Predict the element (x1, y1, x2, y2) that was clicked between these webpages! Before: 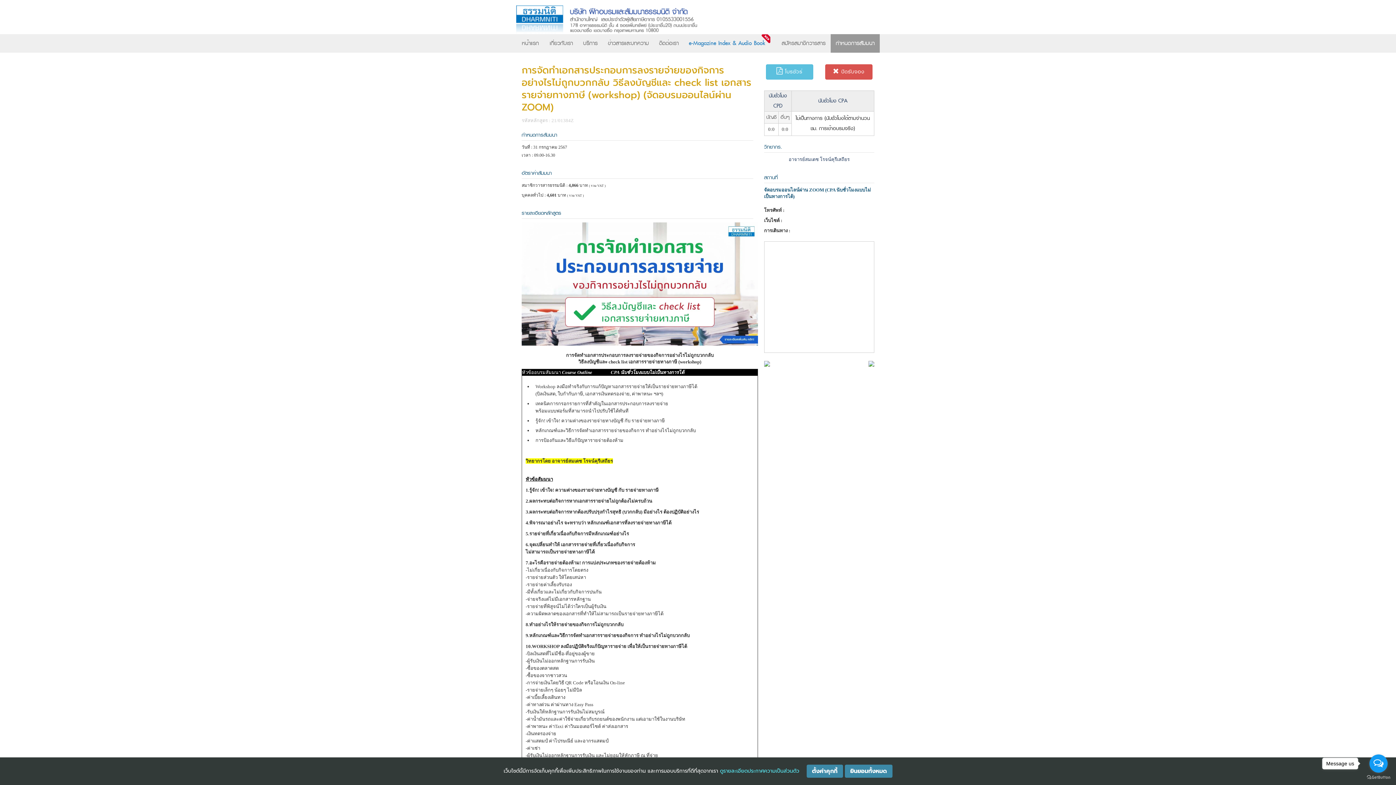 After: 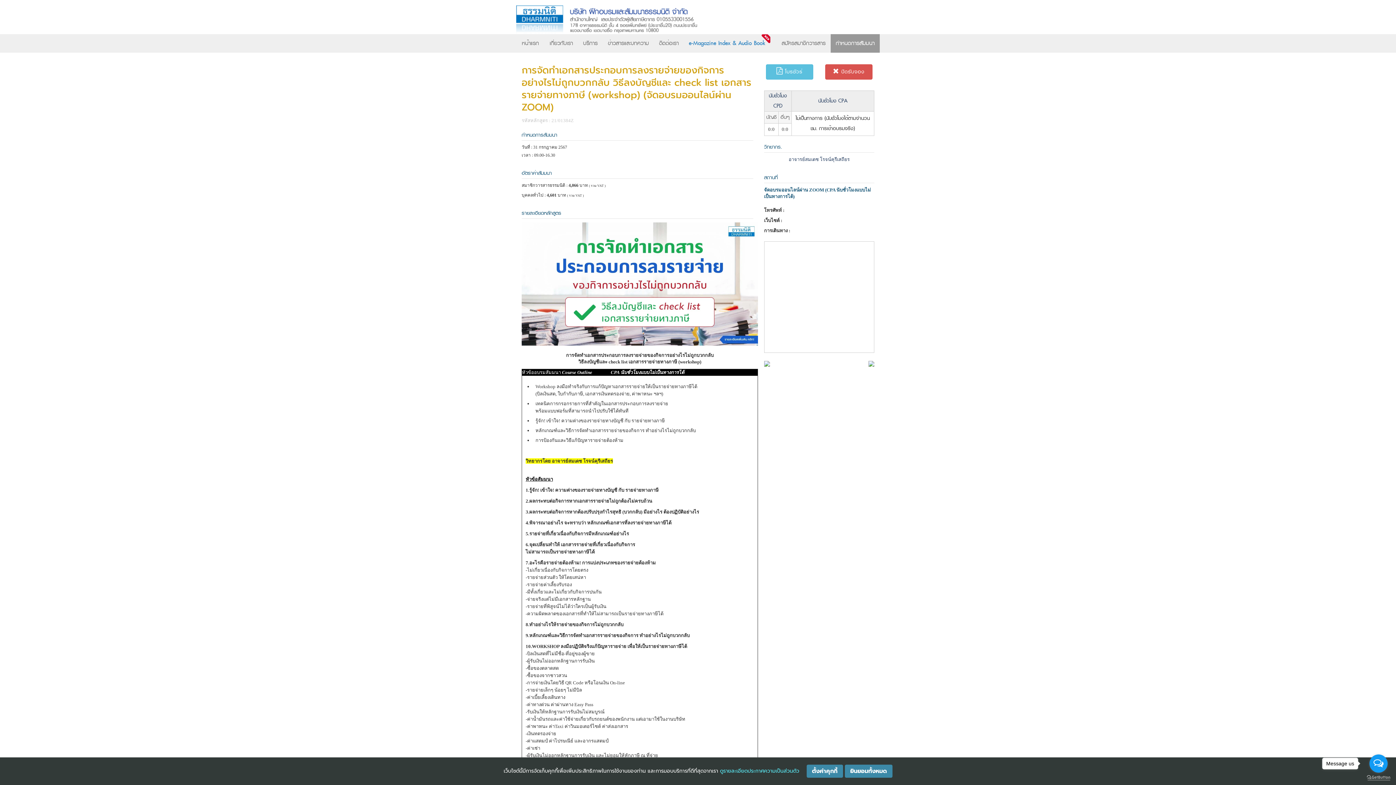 Action: bbox: (1367, 775, 1390, 780) label: Go to GetButton.io website